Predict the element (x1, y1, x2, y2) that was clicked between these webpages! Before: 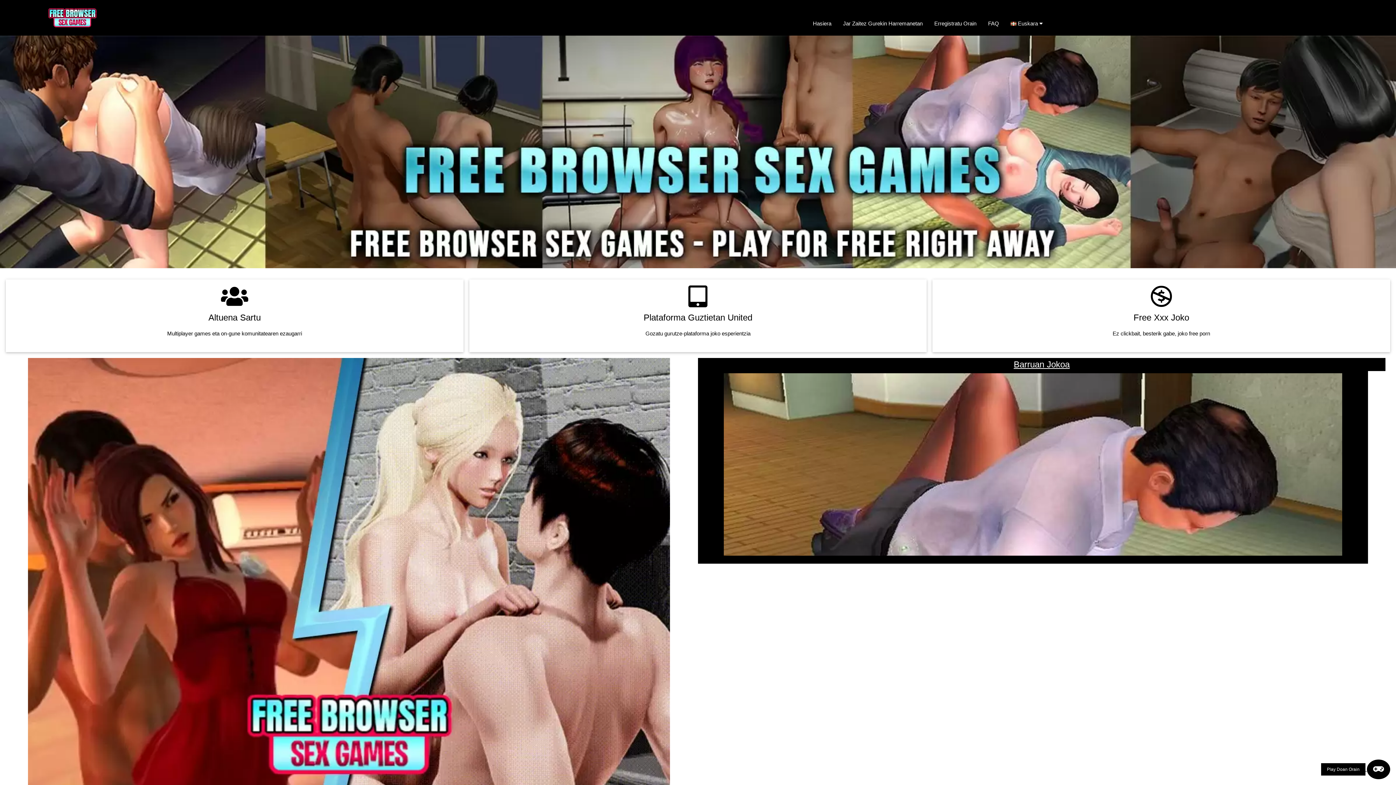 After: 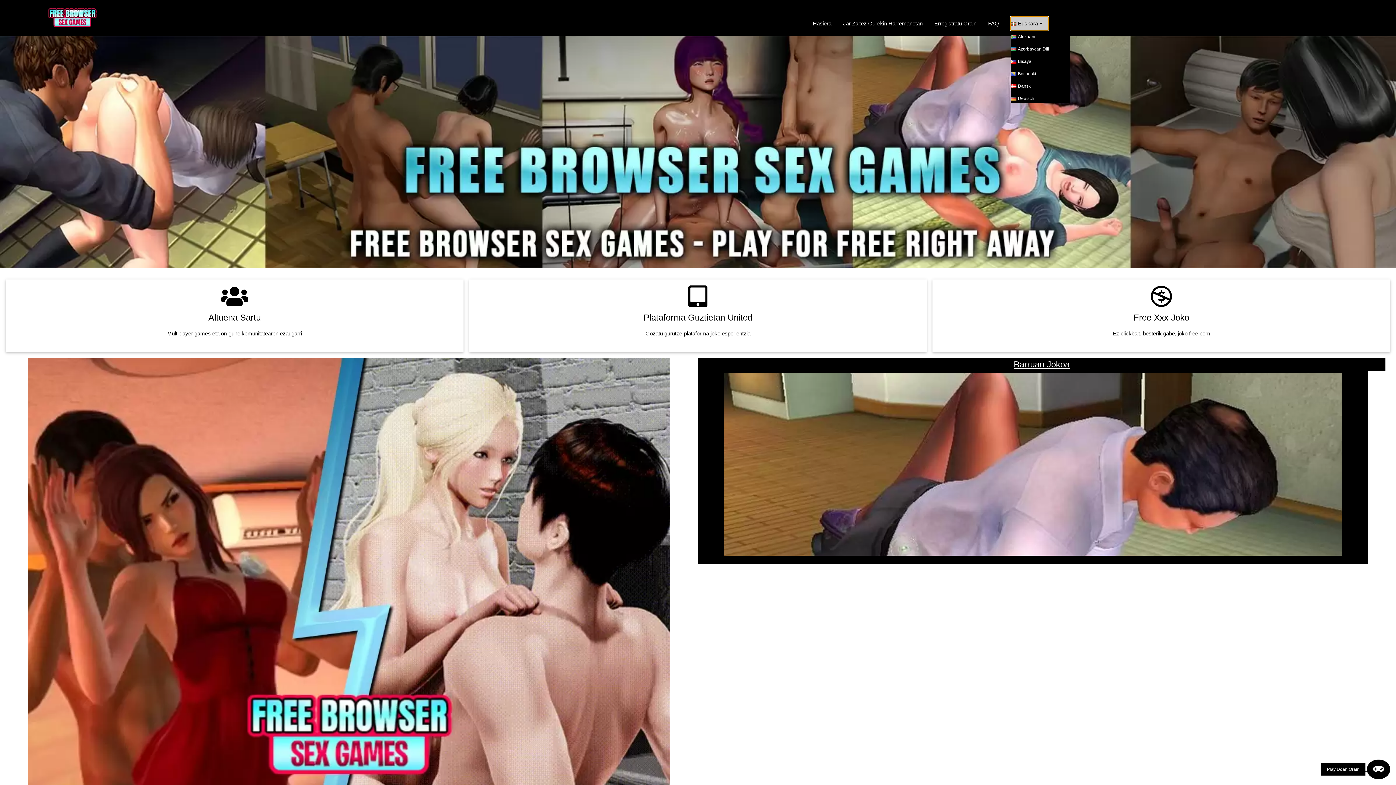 Action: bbox: (1010, 16, 1048, 30) label: Euskara 